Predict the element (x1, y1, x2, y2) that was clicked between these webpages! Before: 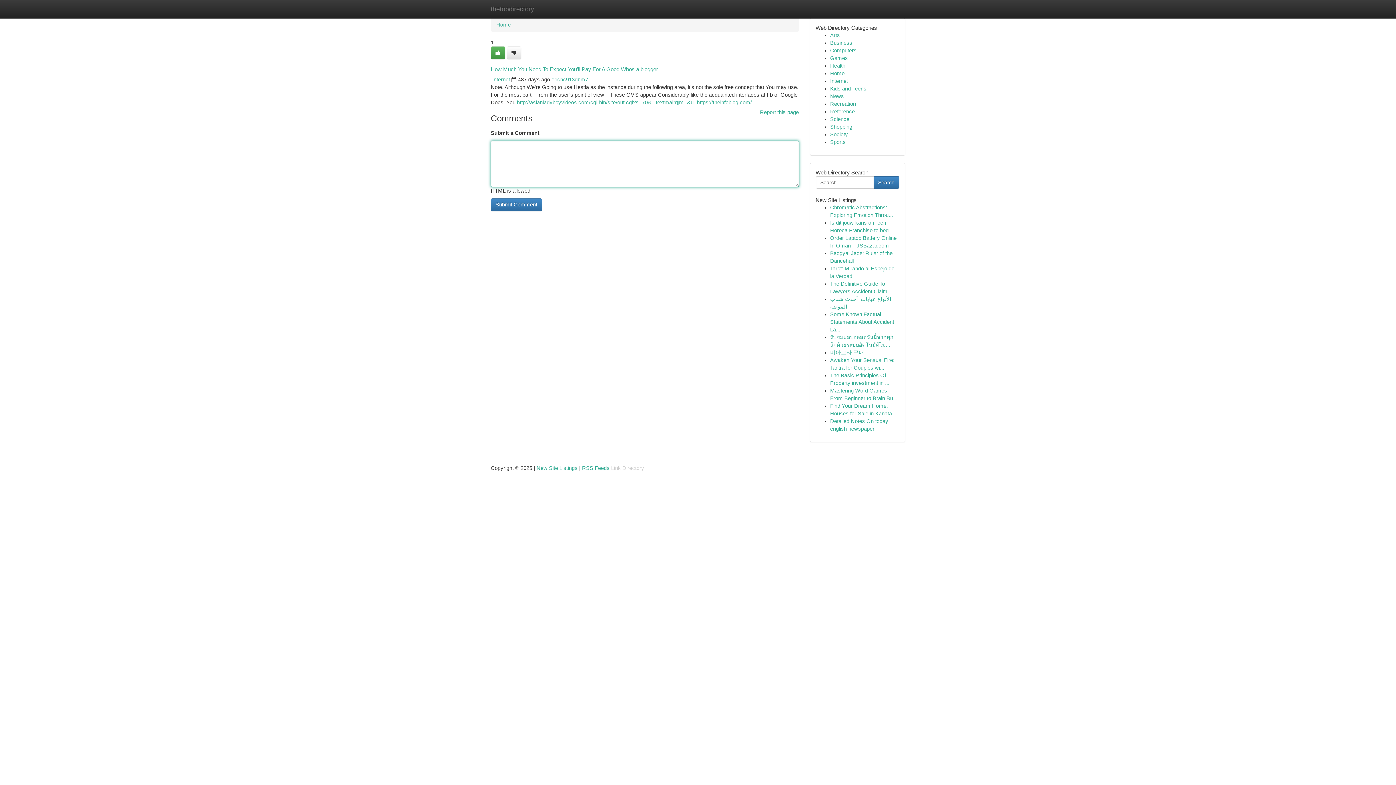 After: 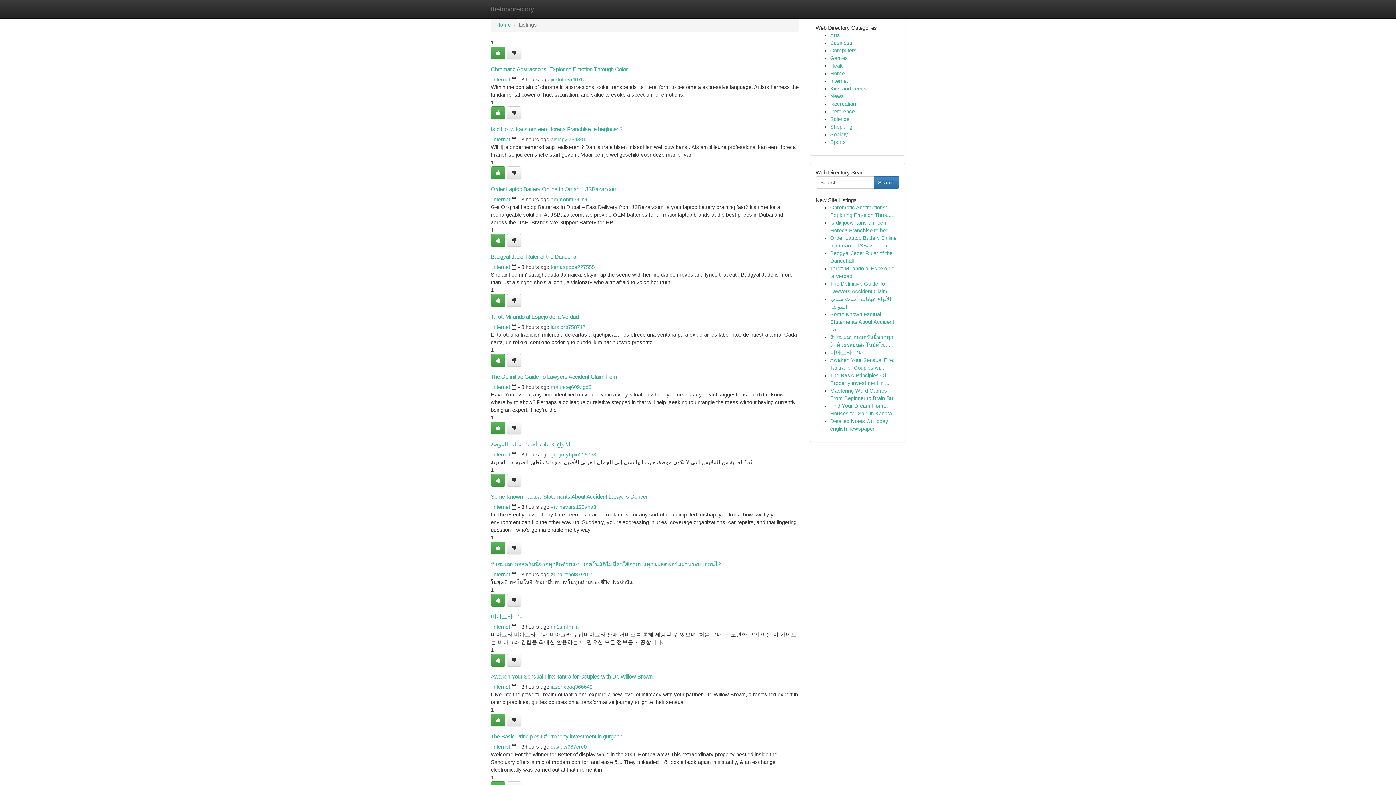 Action: label: Sports bbox: (830, 139, 846, 145)